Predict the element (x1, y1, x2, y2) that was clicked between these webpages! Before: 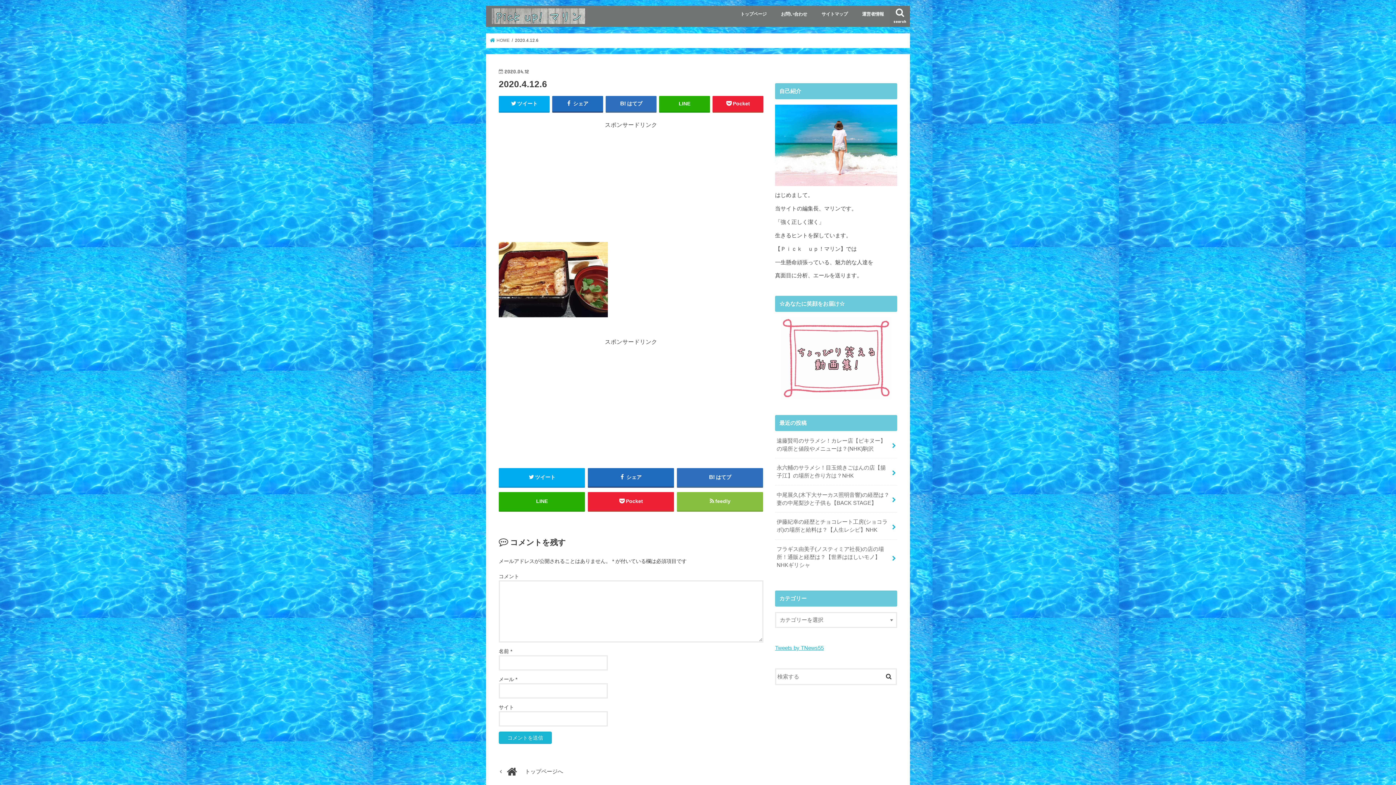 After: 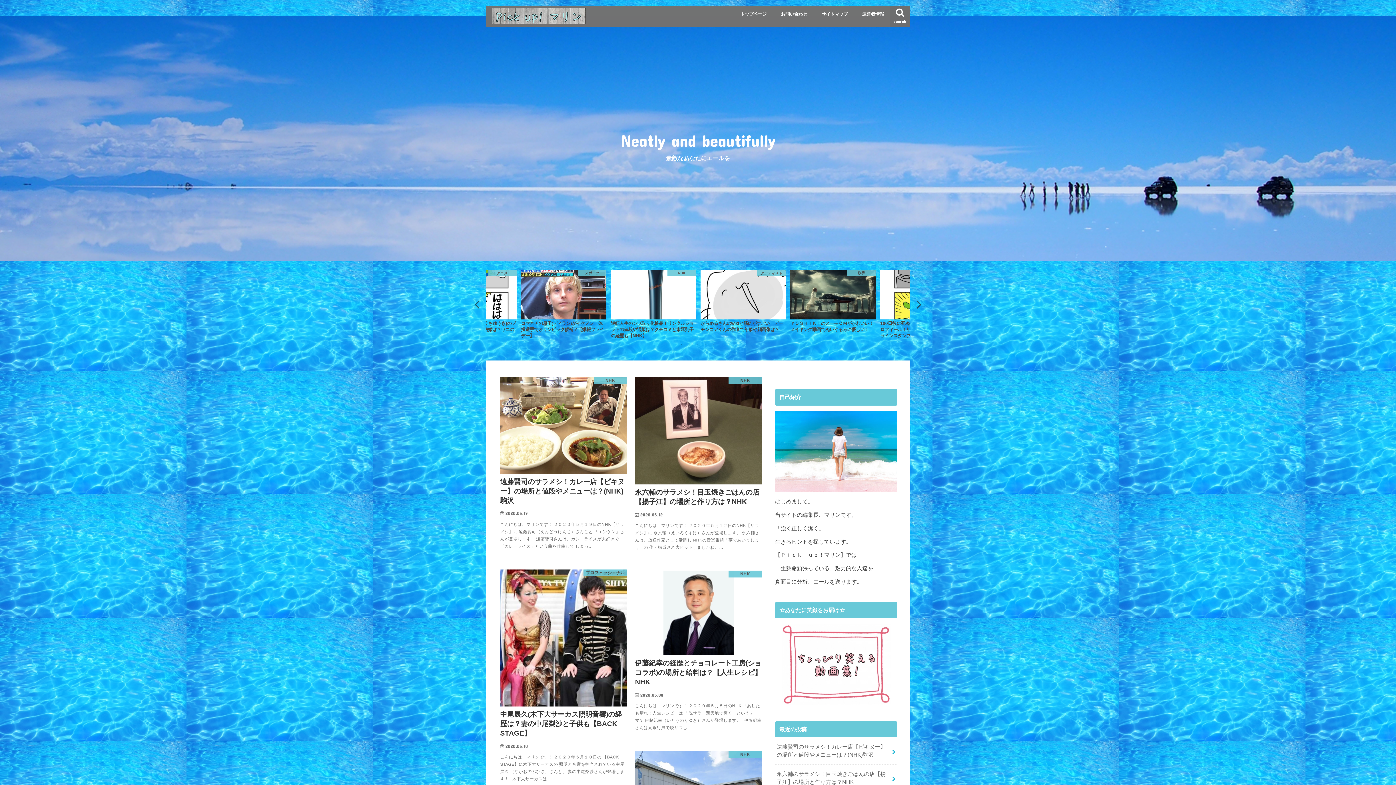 Action: bbox: (492, 12, 585, 23)